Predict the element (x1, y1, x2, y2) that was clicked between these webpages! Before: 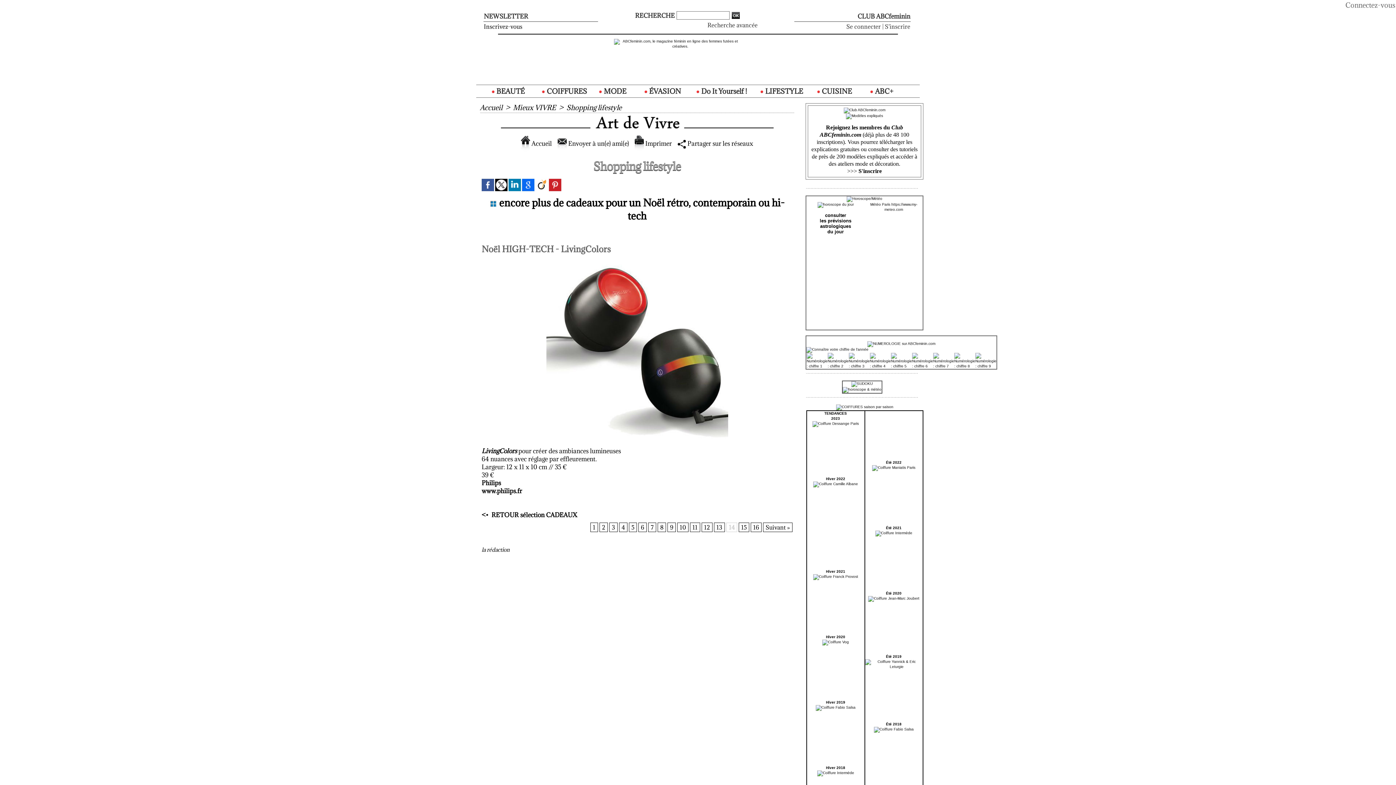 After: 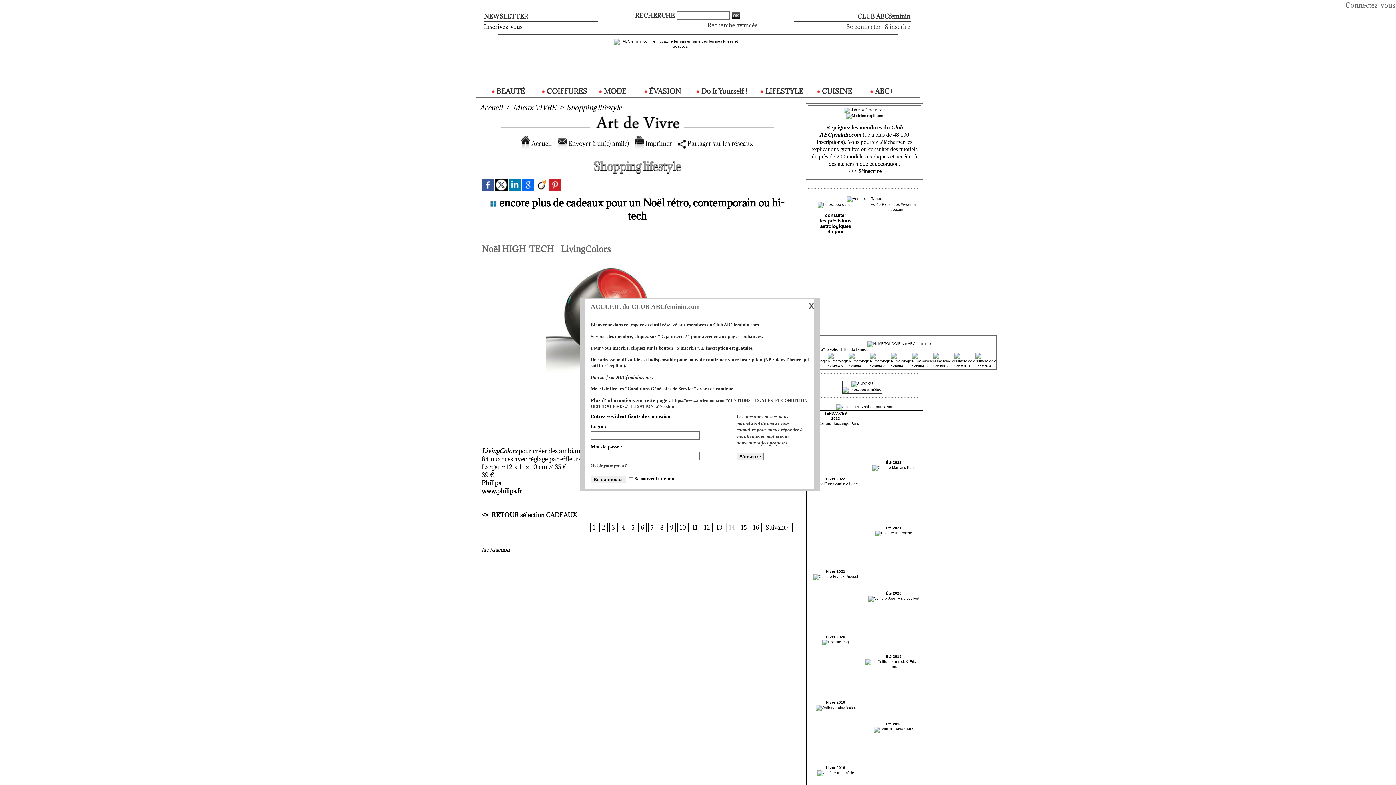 Action: label: Se connecter bbox: (846, 22, 881, 30)